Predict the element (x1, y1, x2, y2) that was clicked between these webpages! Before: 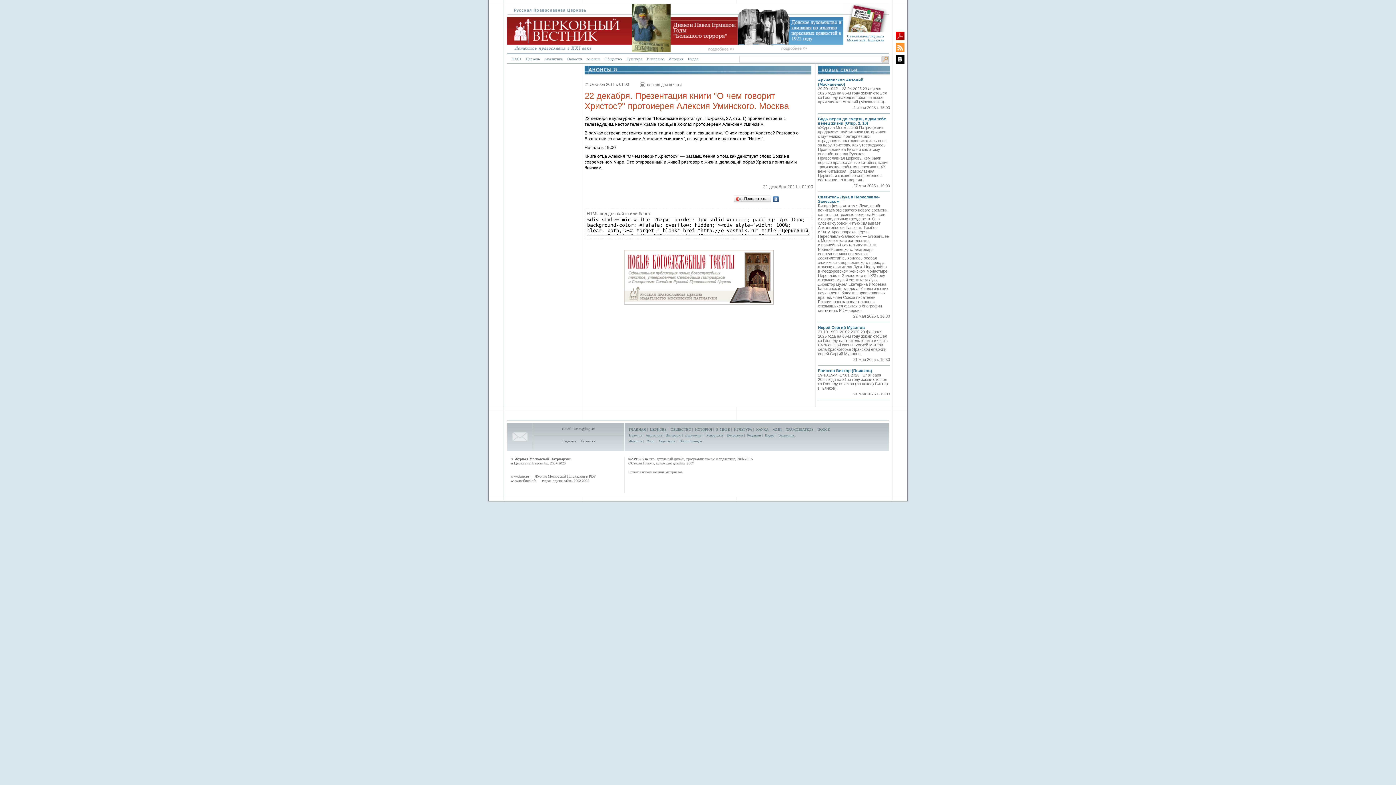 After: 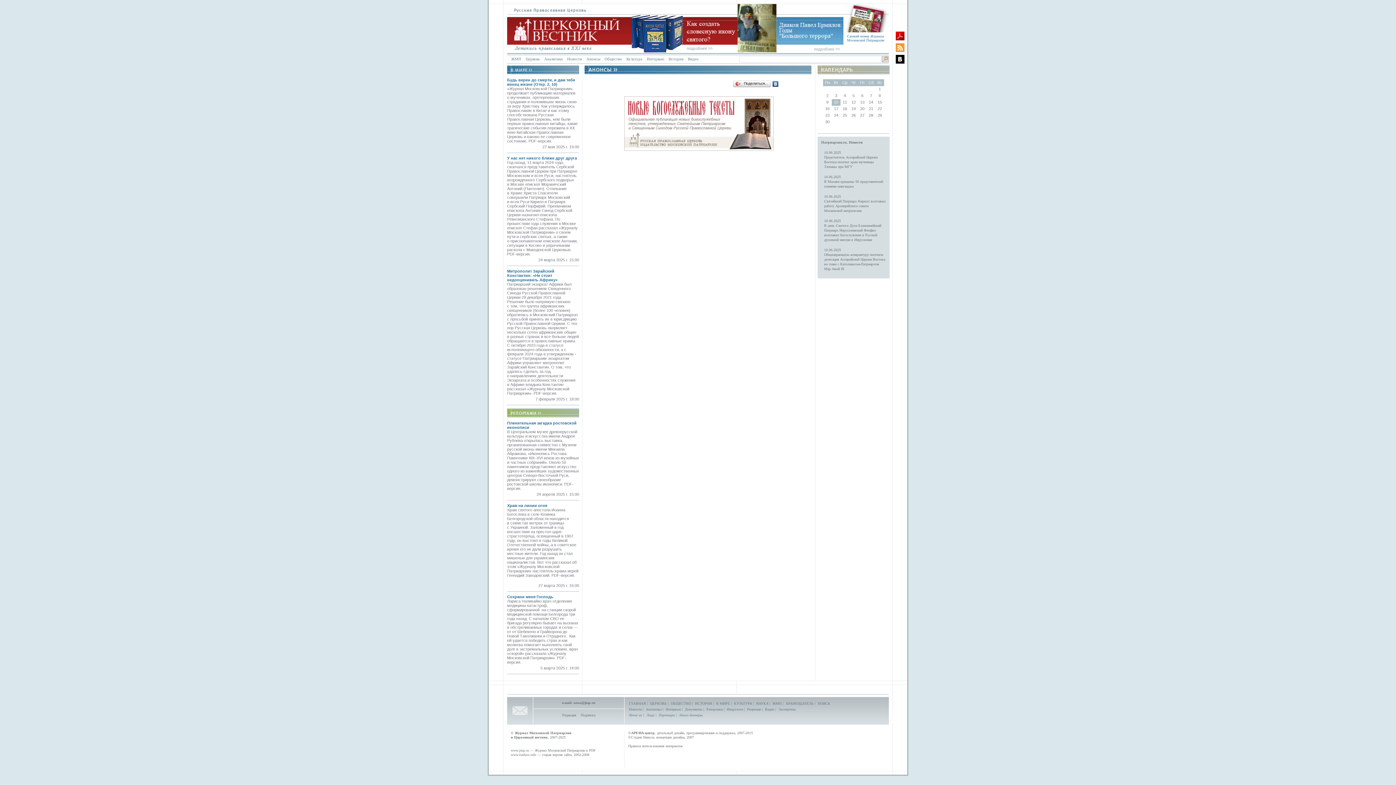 Action: label: Анонсы bbox: (586, 56, 600, 61)